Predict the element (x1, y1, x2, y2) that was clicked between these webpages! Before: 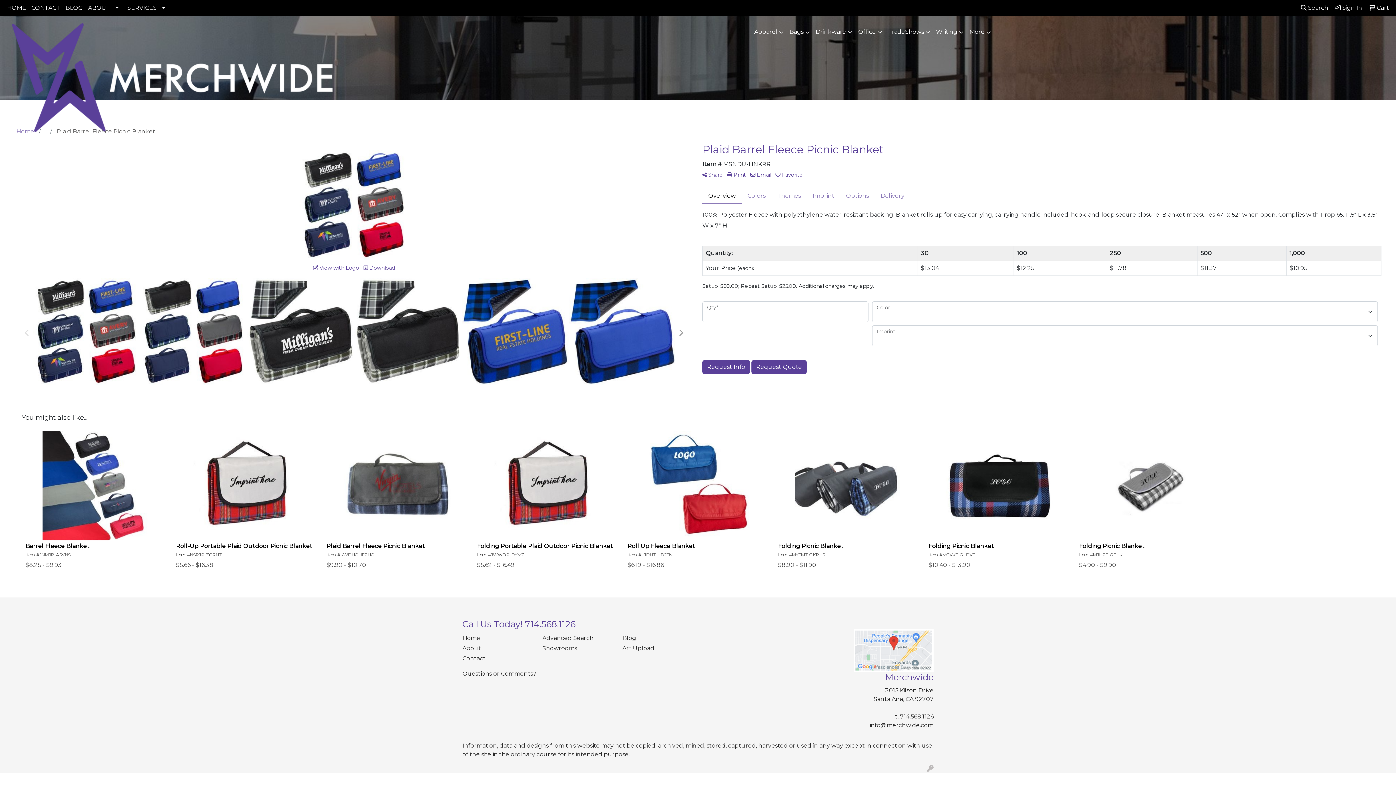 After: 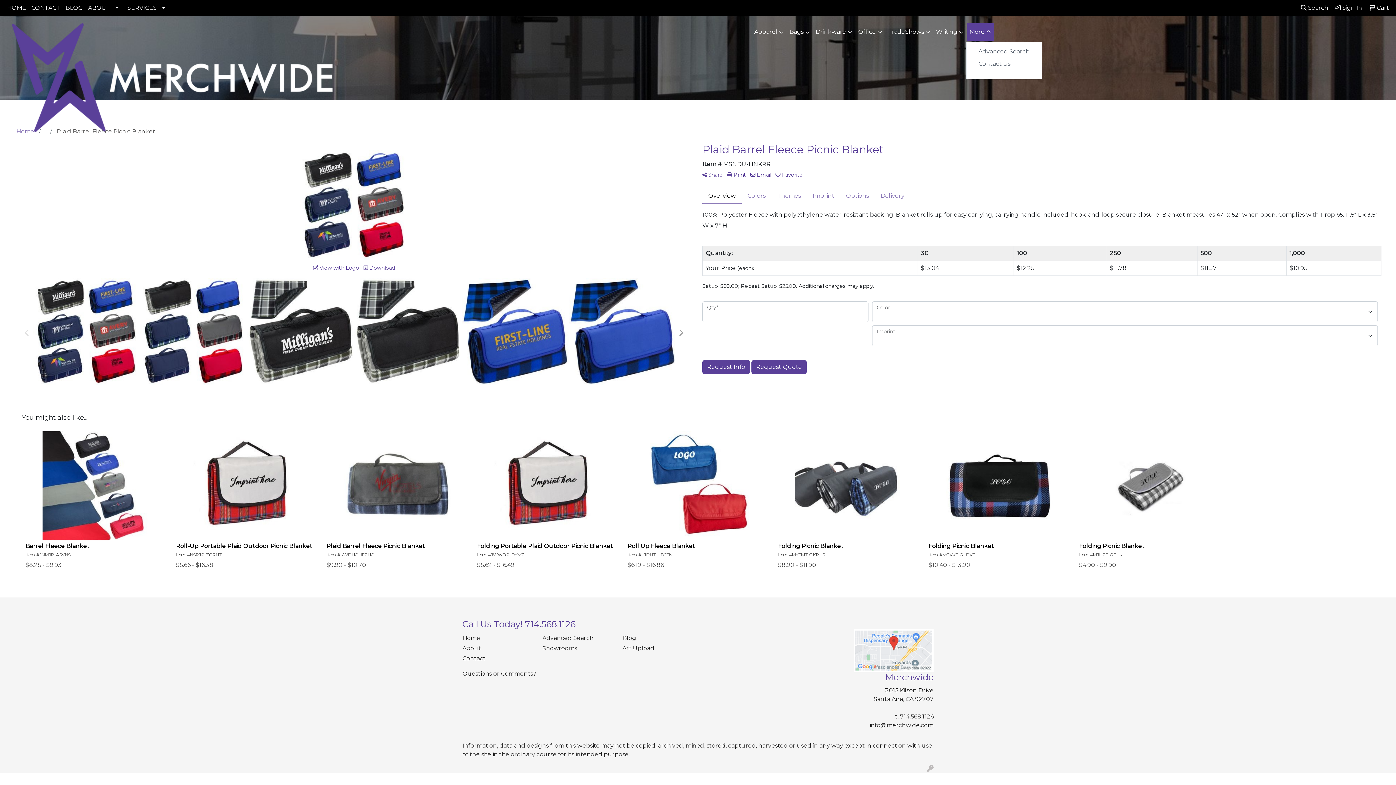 Action: bbox: (966, 23, 994, 41) label: More